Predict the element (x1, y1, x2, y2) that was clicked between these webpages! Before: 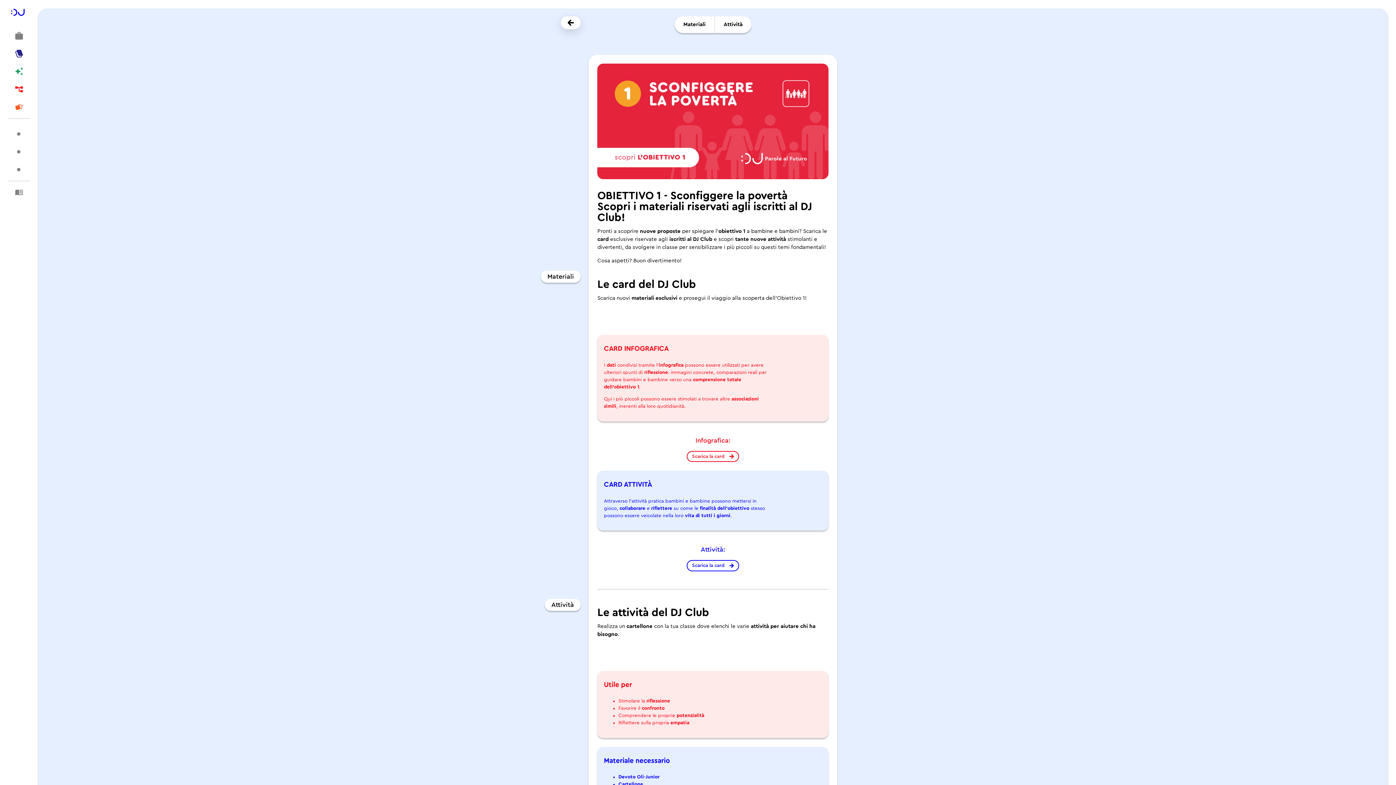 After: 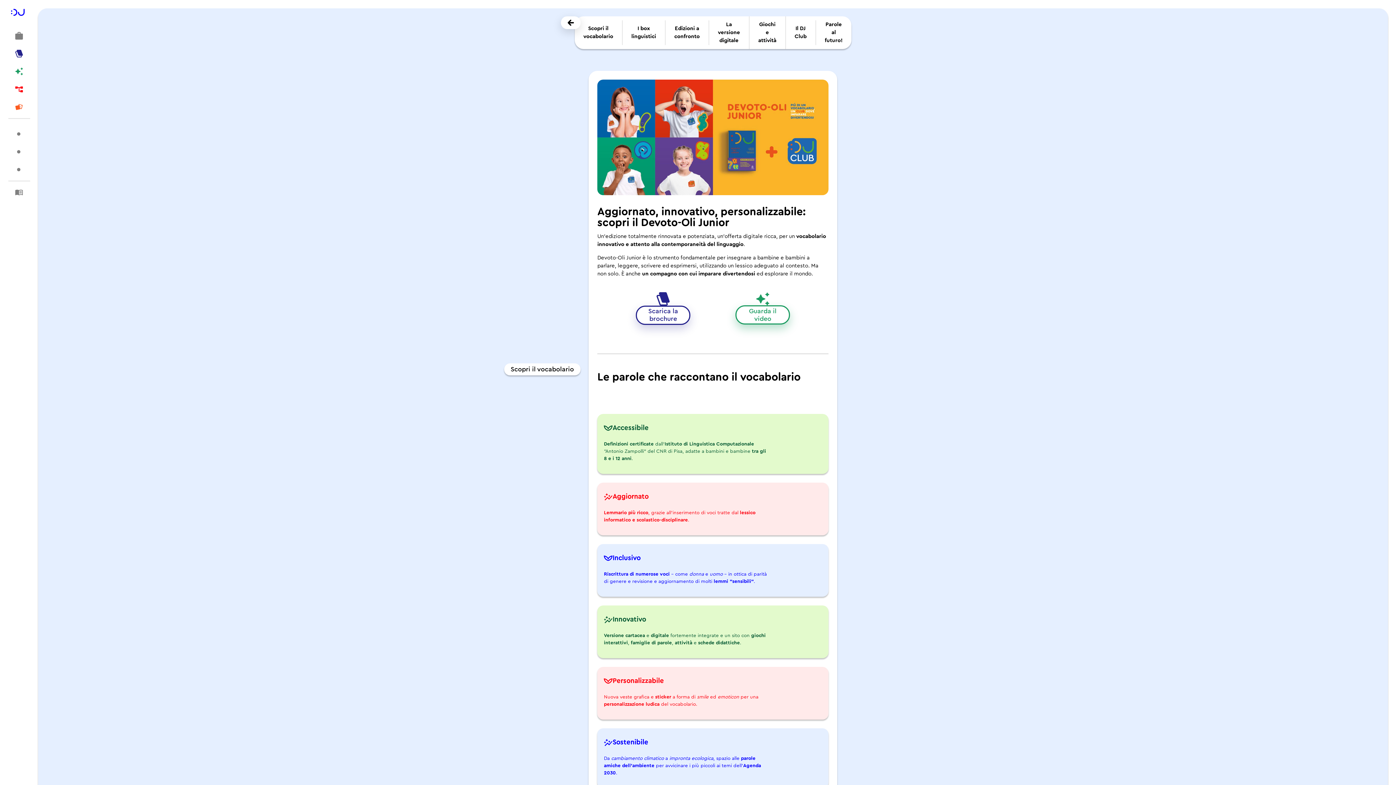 Action: bbox: (8, 127, 30, 140) label: Devoto-Oli Junior